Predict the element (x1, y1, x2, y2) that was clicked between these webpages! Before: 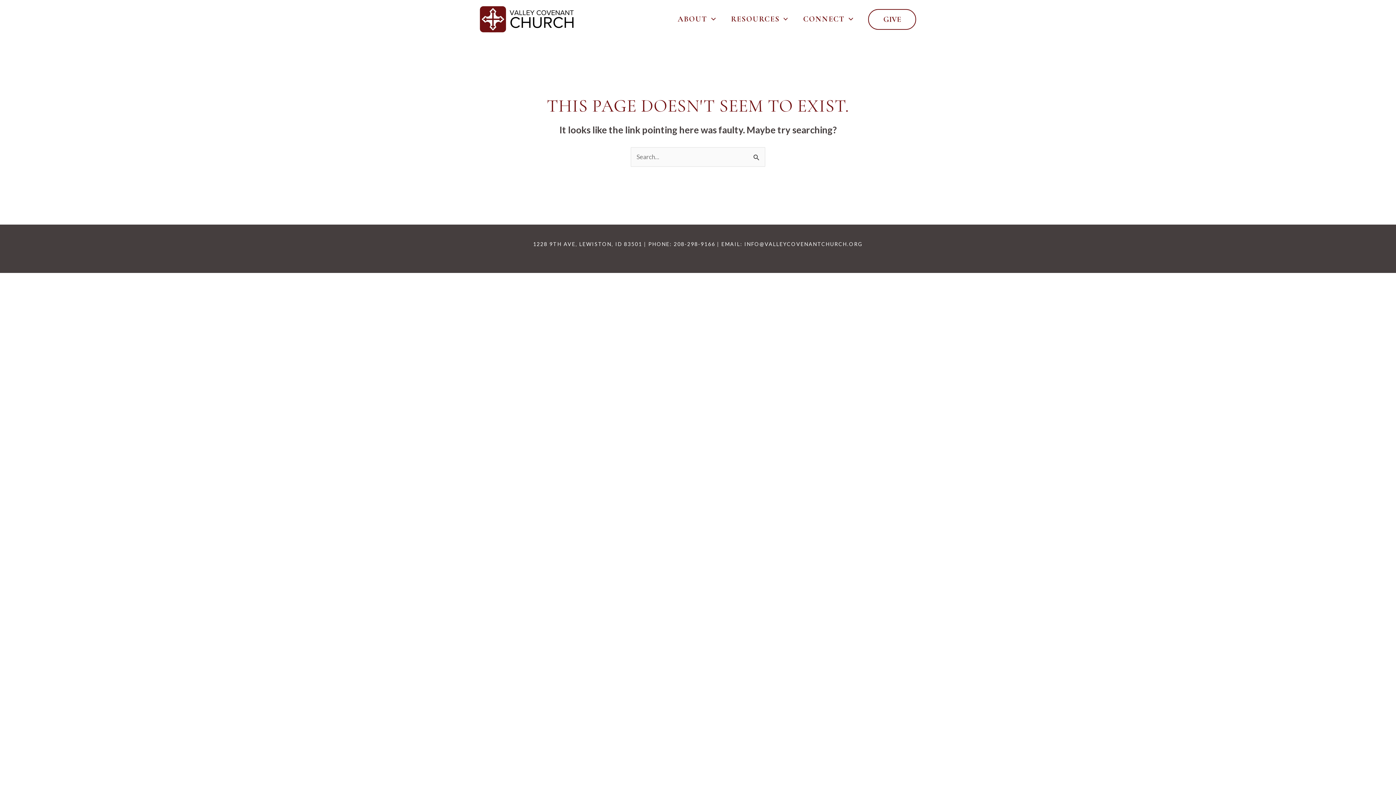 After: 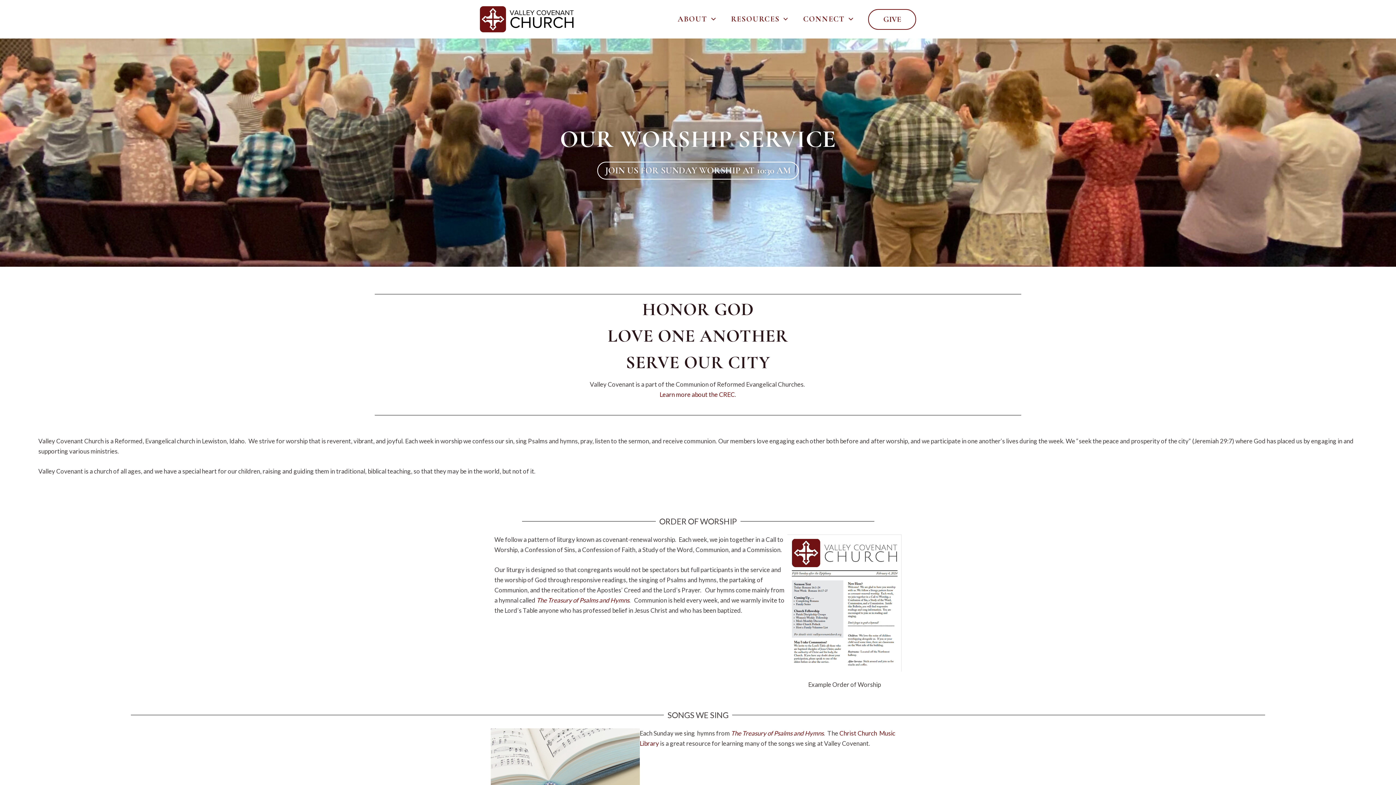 Action: label: ABOUT bbox: (670, 11, 723, 26)